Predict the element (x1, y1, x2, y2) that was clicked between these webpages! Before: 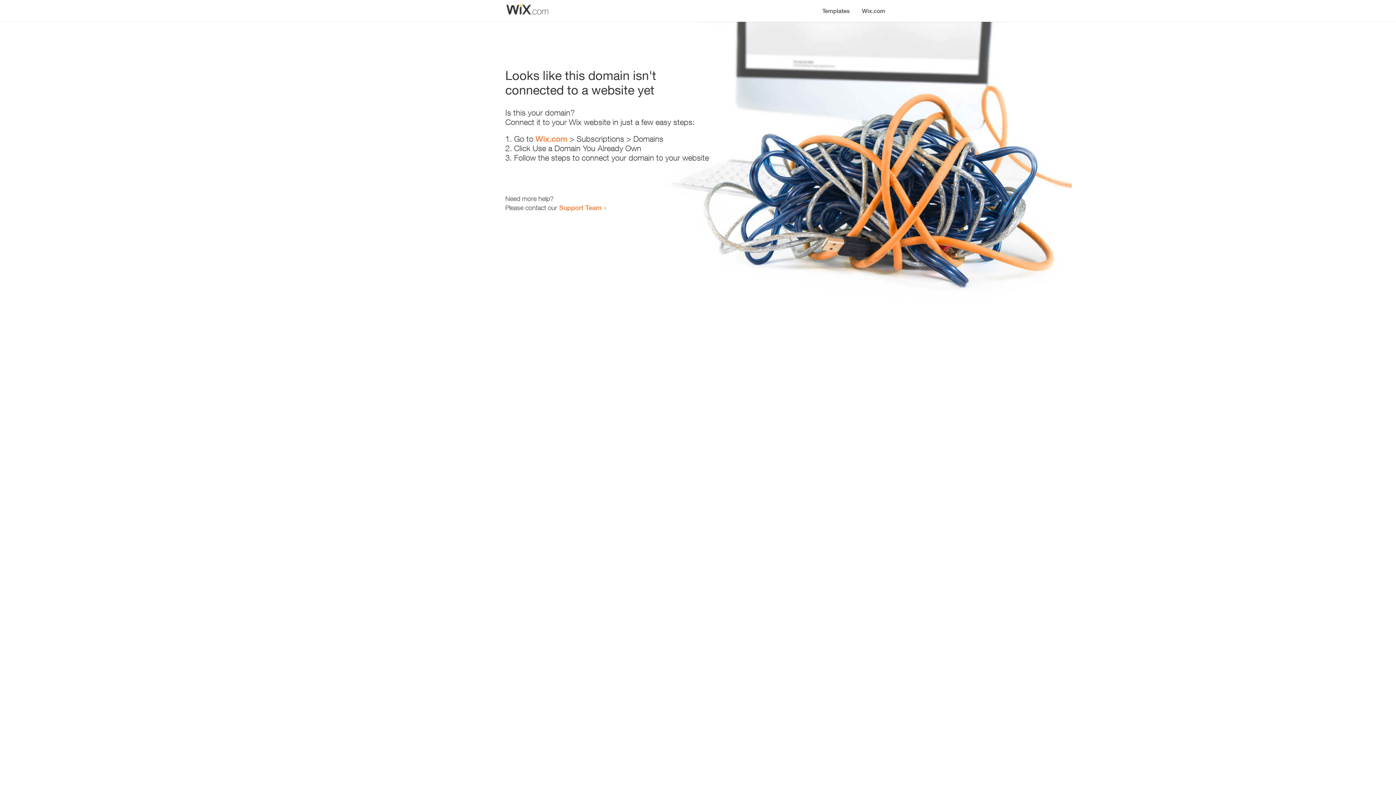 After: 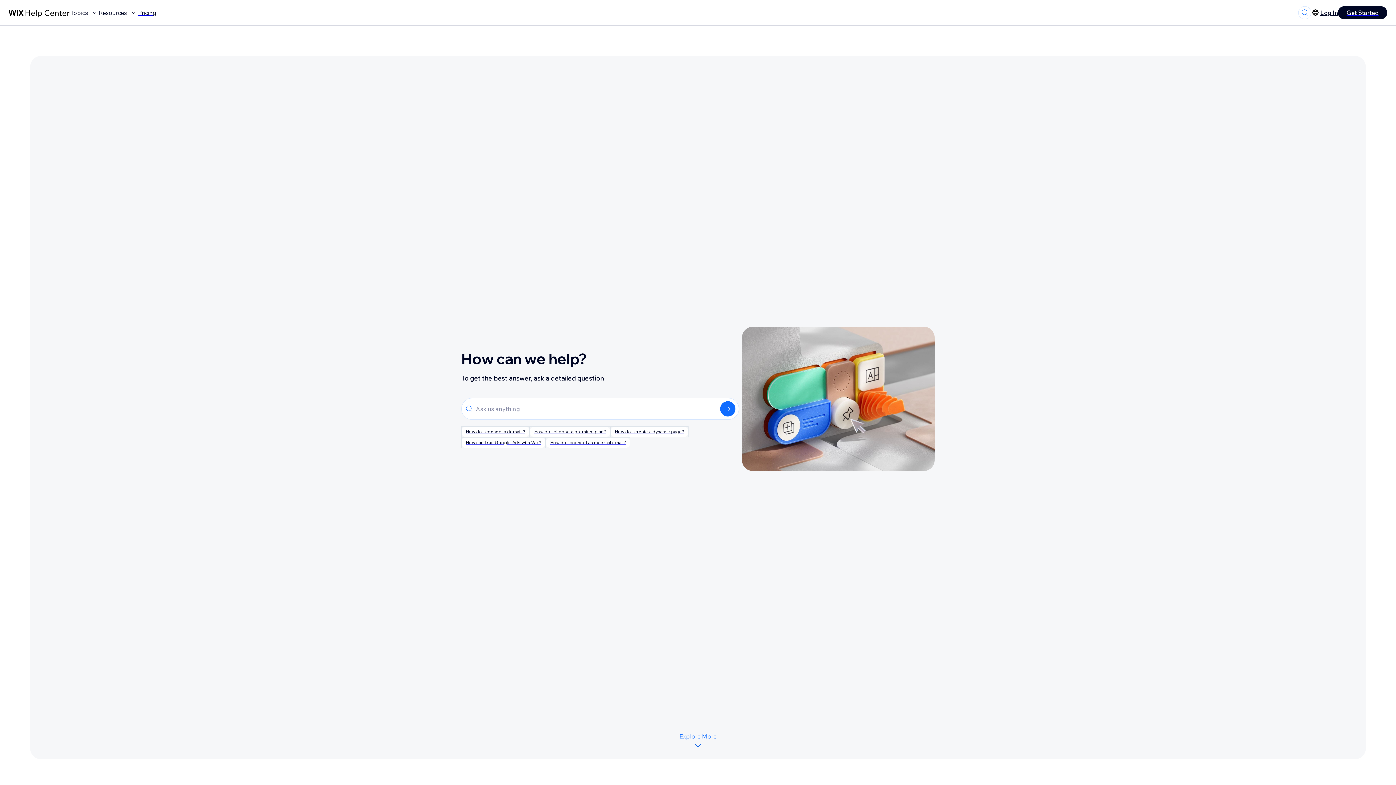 Action: bbox: (559, 203, 601, 211) label: Support Team